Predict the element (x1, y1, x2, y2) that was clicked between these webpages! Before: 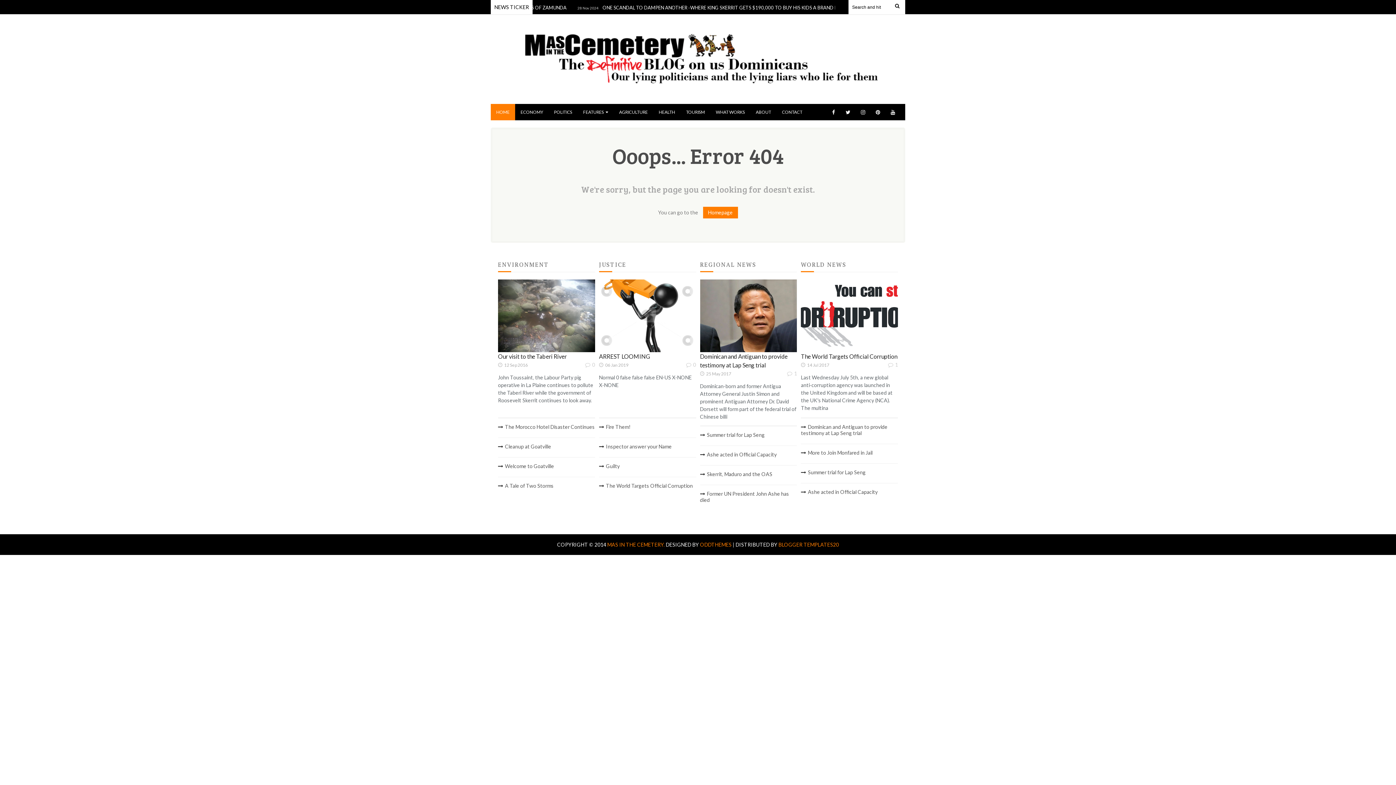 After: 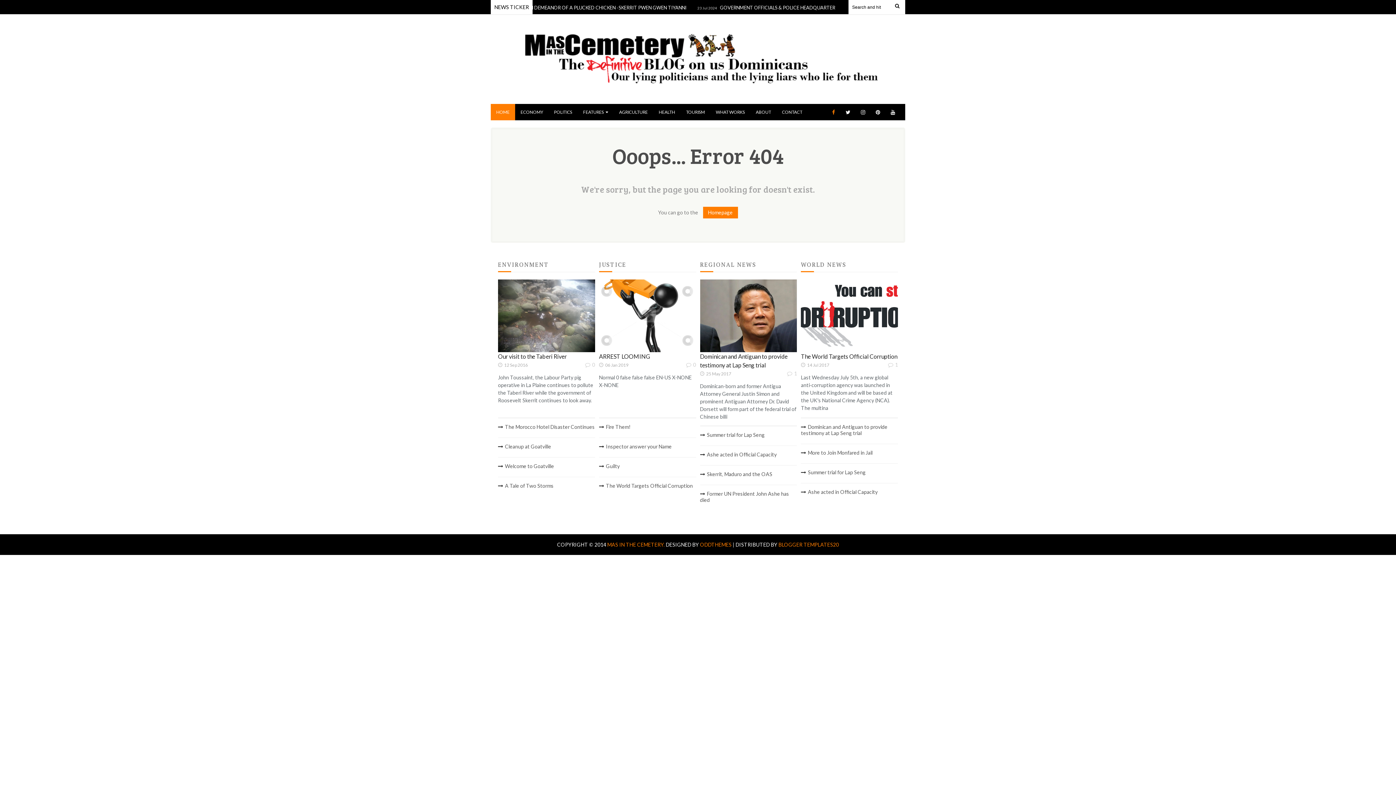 Action: bbox: (827, 104, 840, 120)